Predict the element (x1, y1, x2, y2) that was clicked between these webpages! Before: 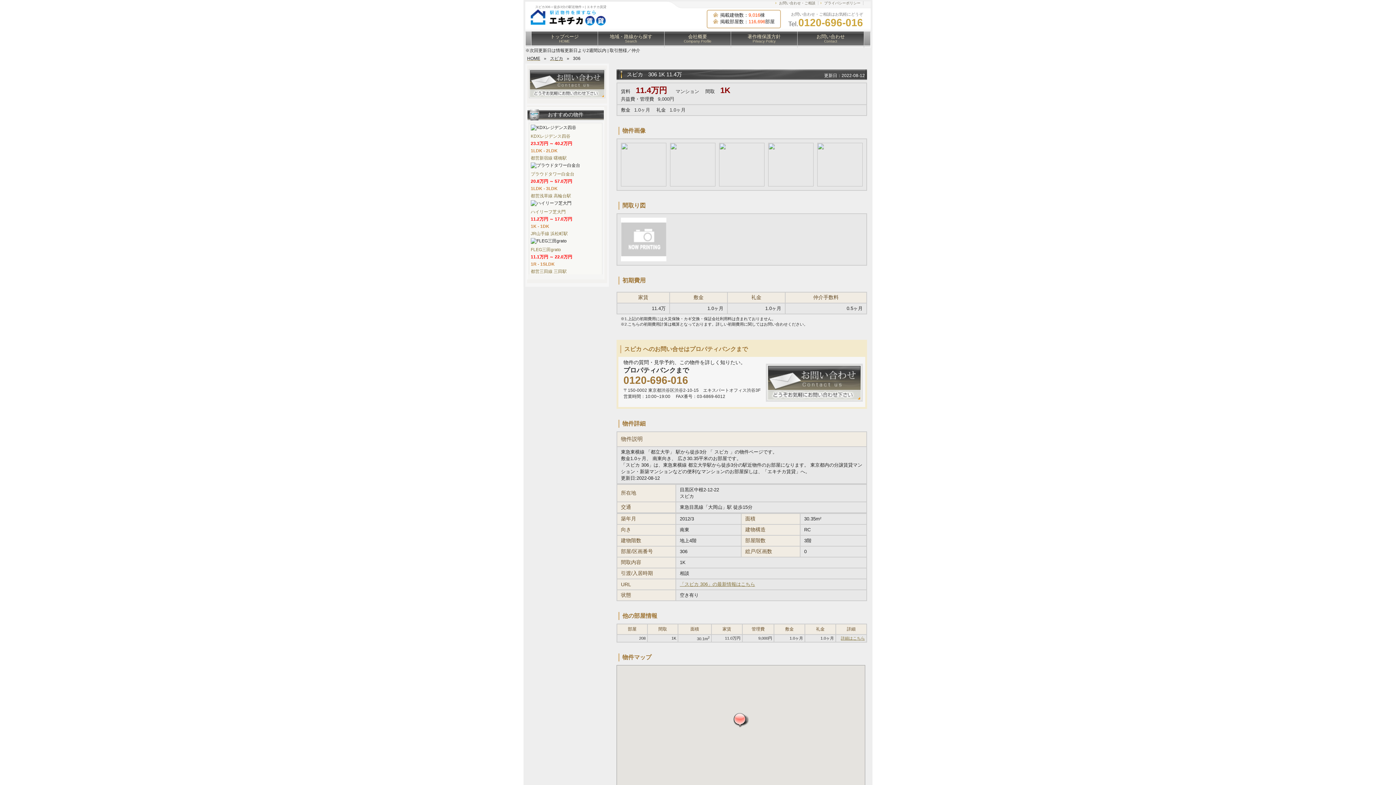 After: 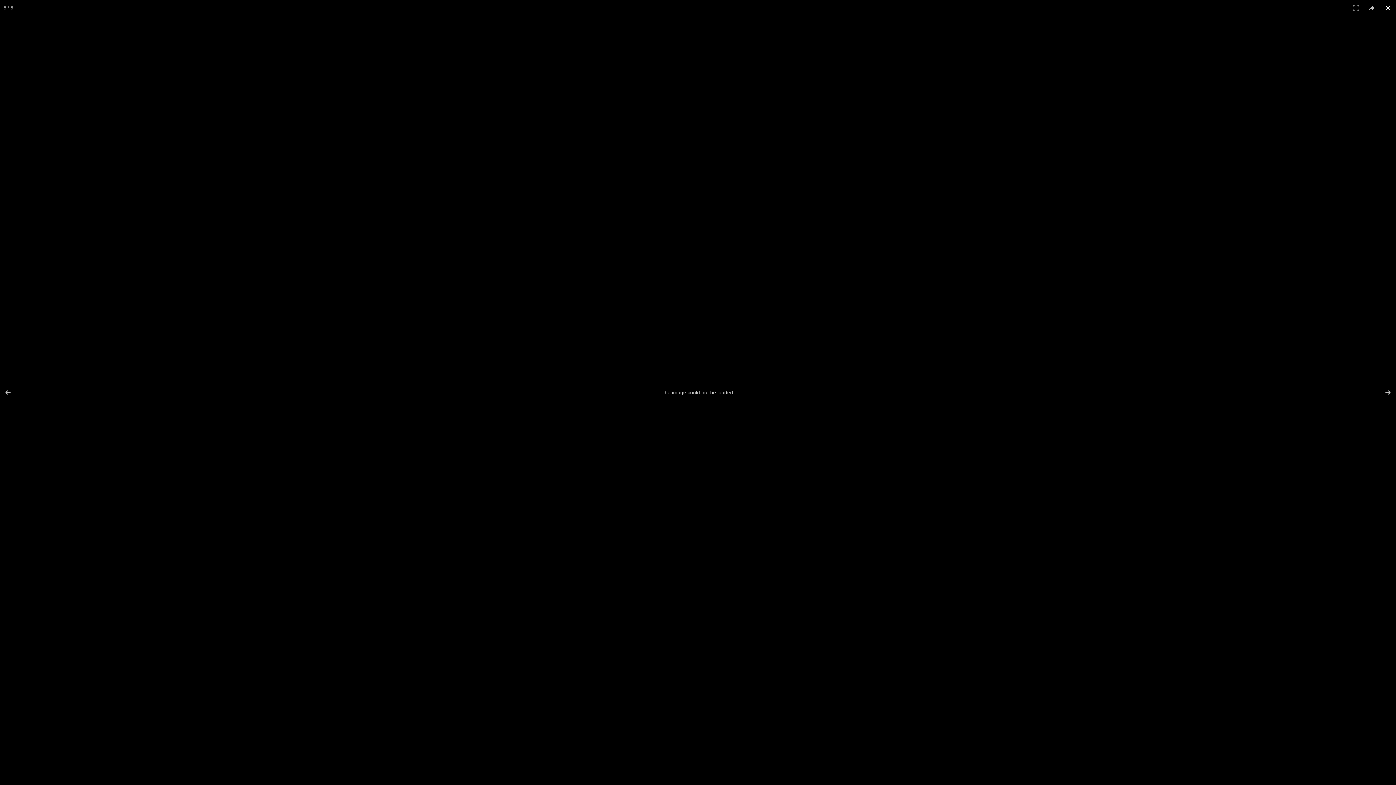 Action: bbox: (815, 141, 864, 188)